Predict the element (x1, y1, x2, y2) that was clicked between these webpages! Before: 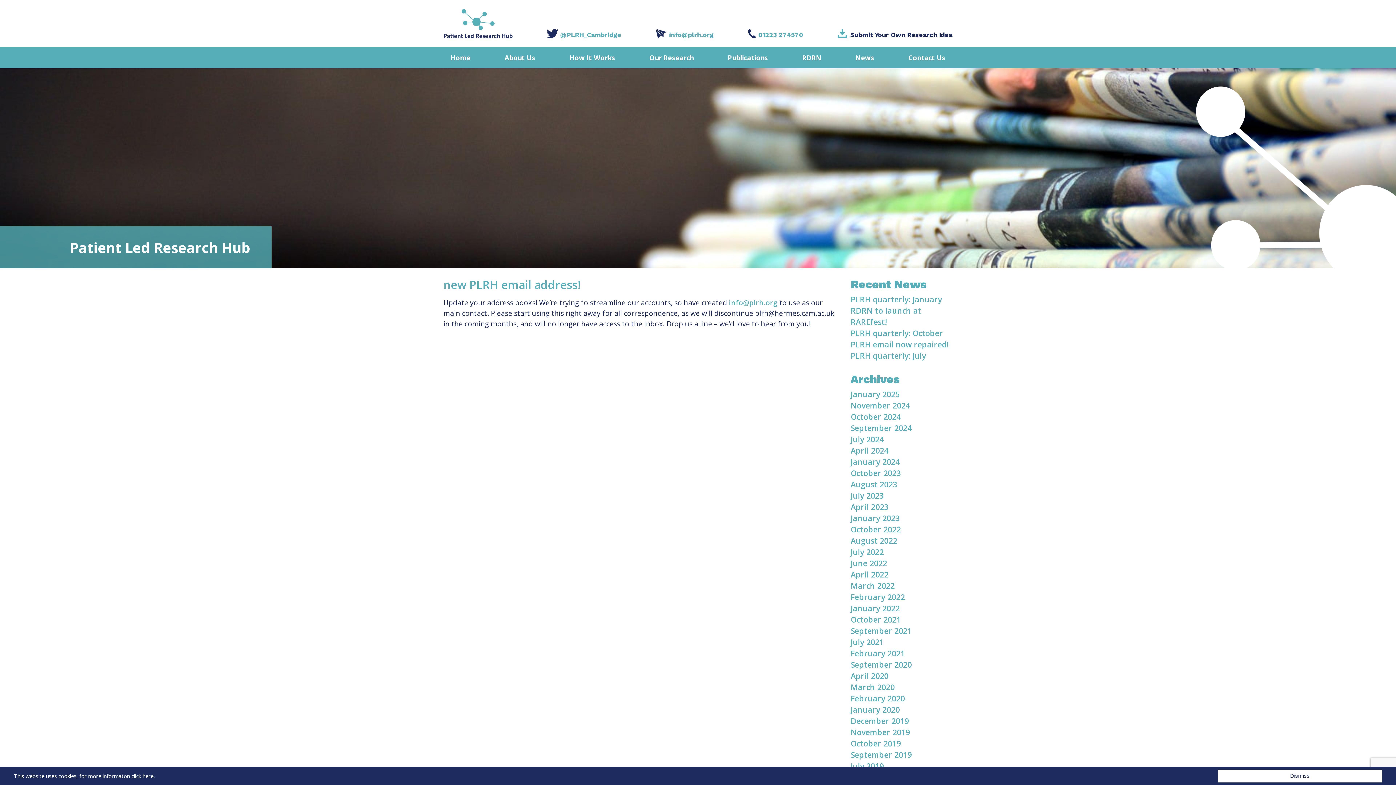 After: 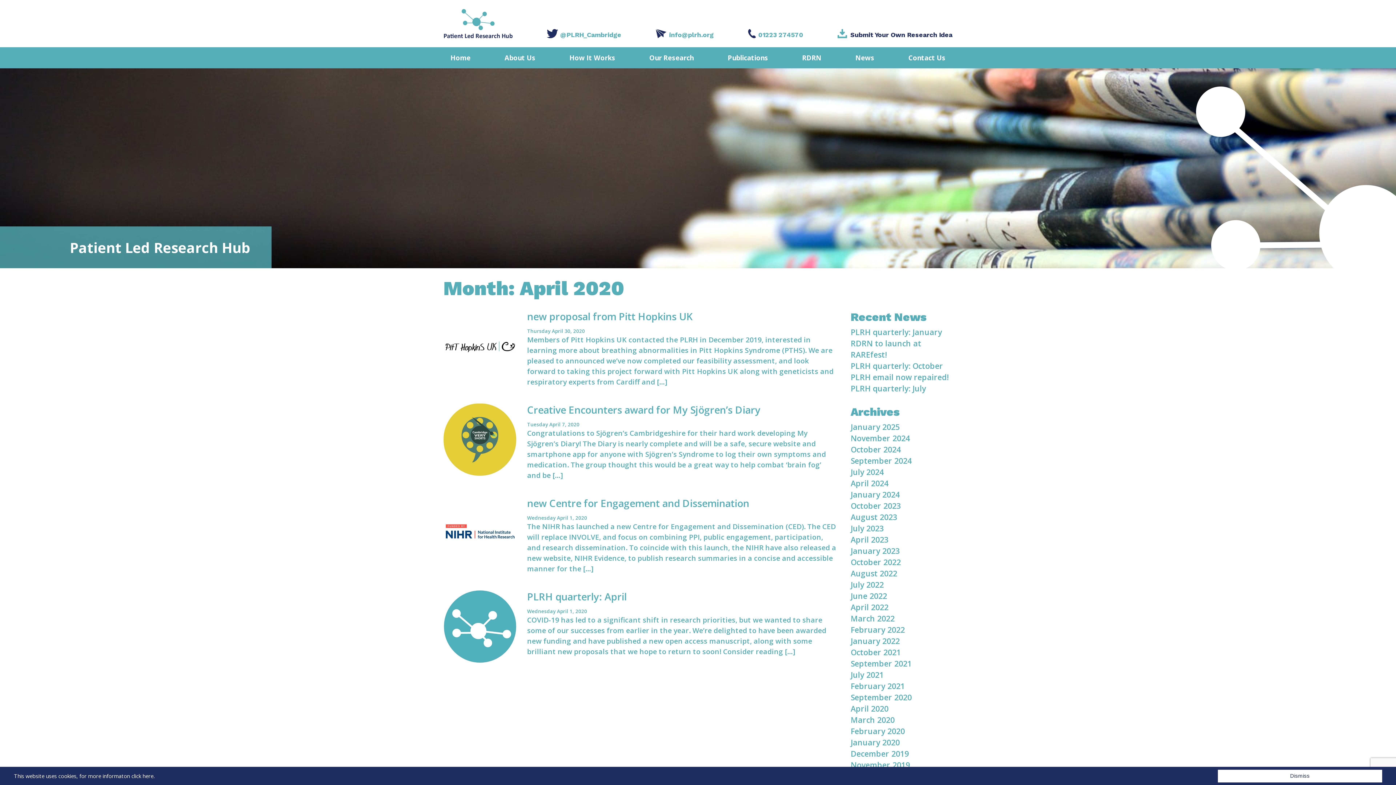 Action: label: April 2020 bbox: (850, 670, 888, 681)